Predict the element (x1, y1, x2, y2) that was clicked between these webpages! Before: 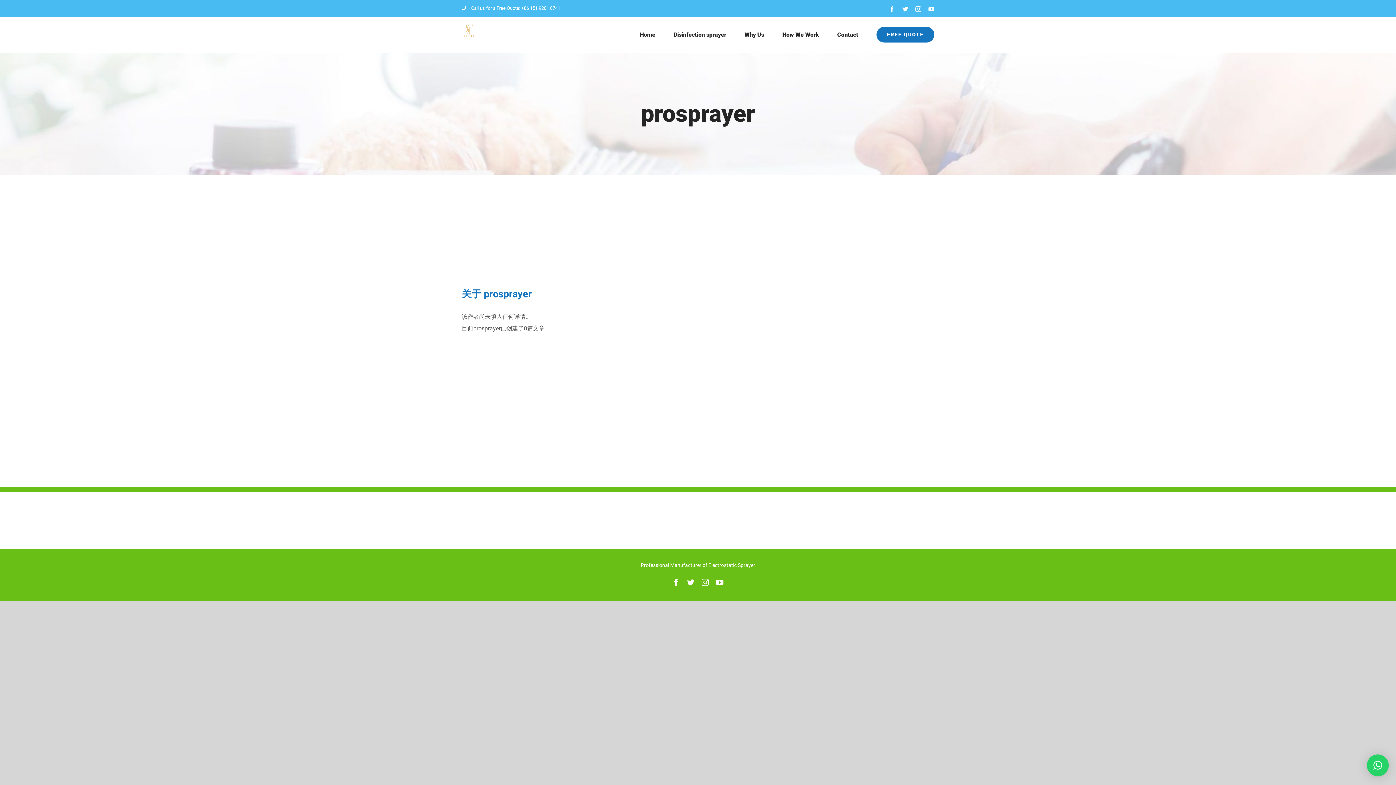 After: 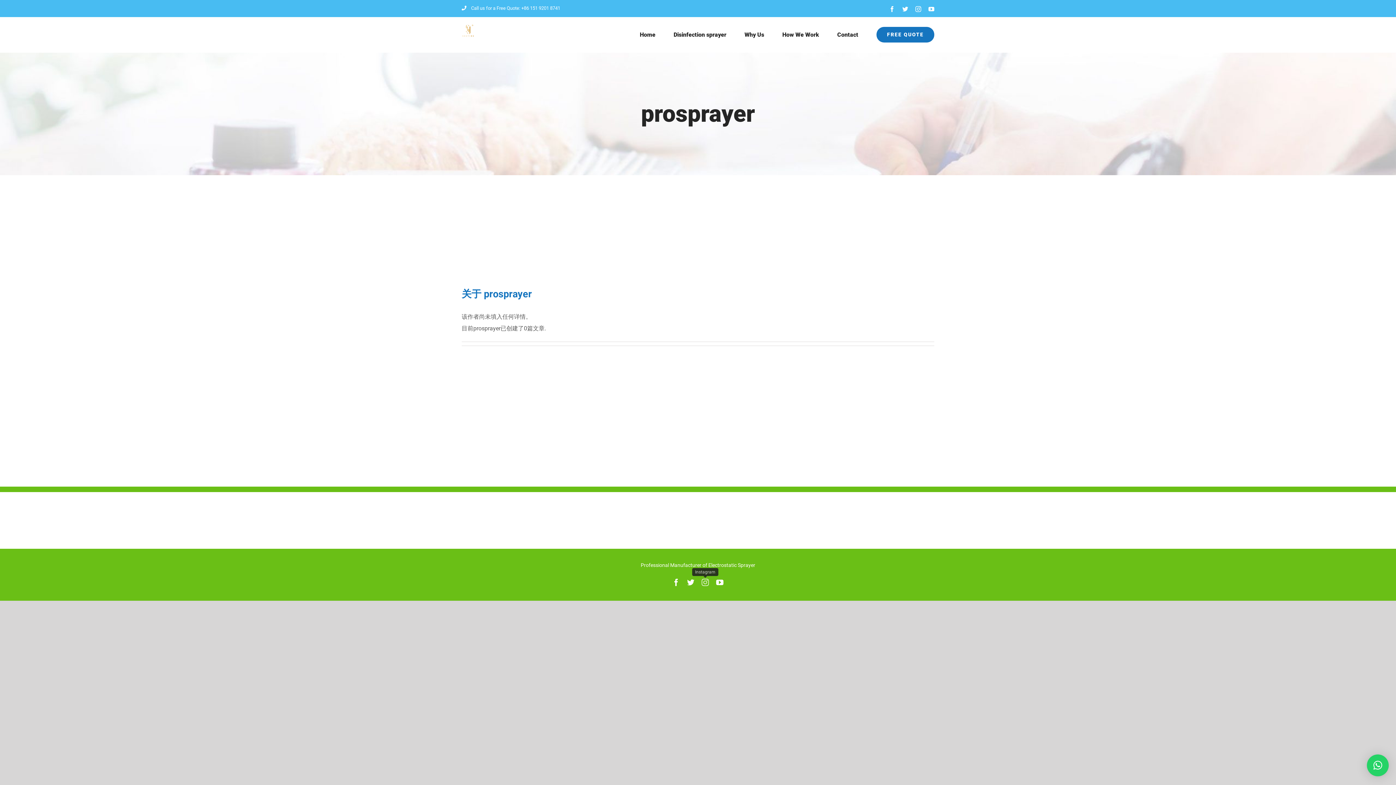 Action: bbox: (701, 579, 709, 586) label: Instagram